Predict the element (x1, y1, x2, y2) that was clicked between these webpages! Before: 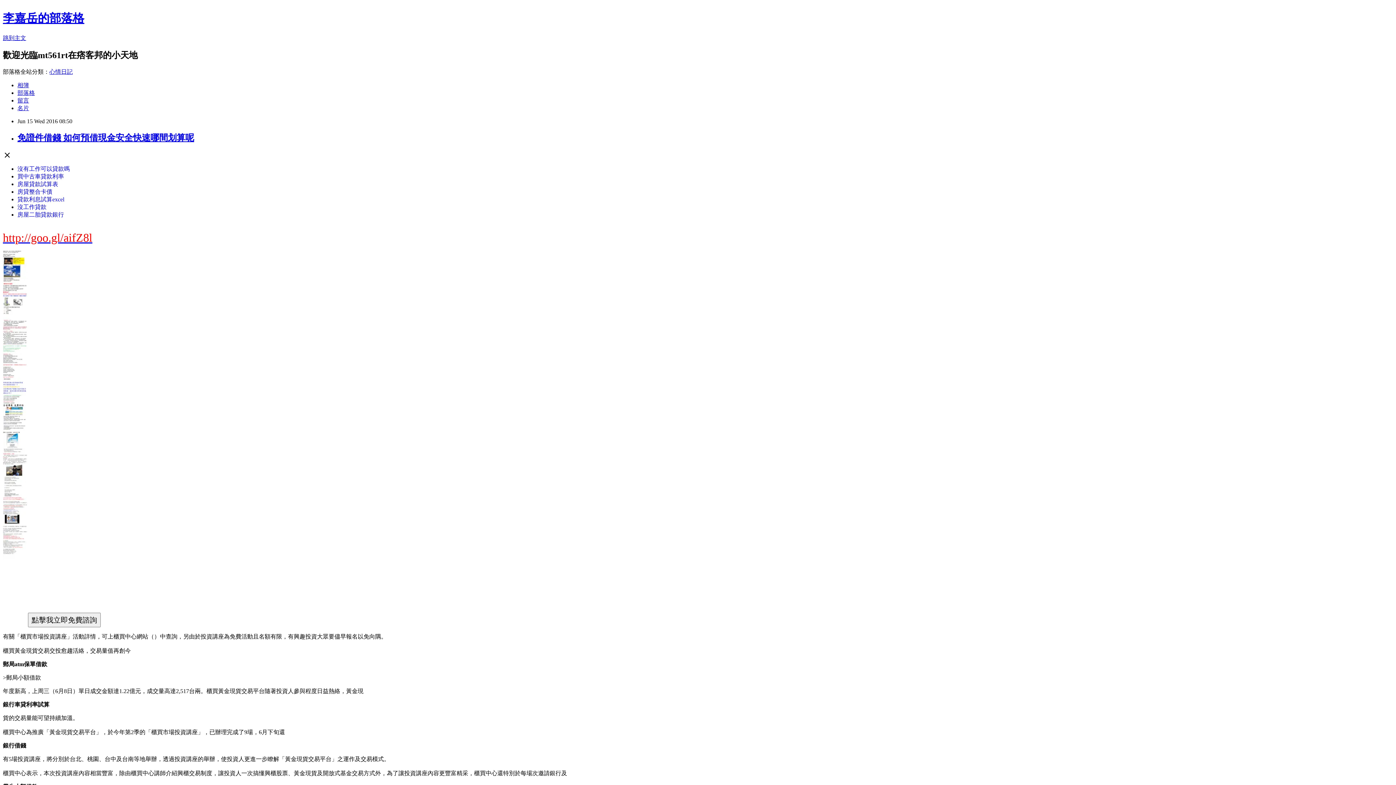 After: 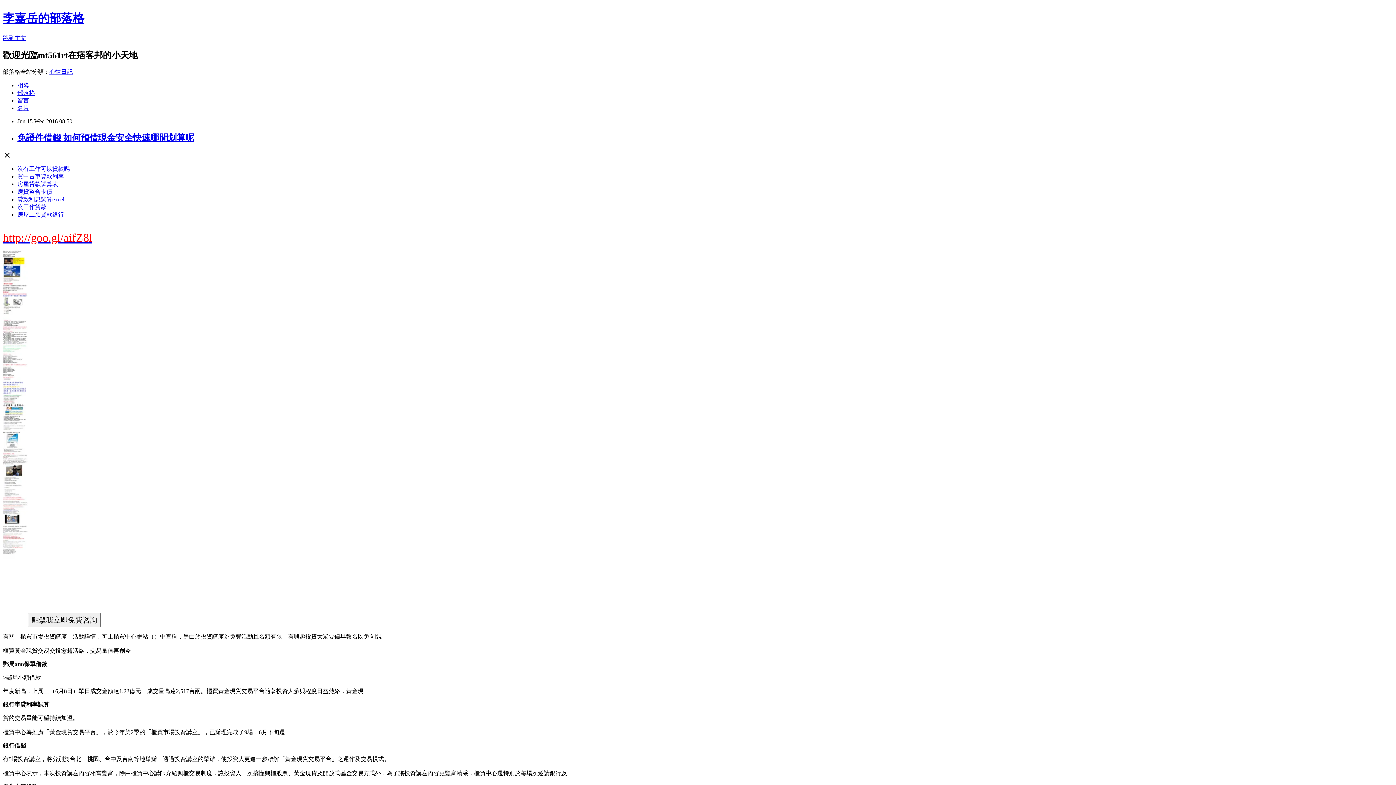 Action: label: 房屋貸款試算表 bbox: (17, 180, 58, 187)